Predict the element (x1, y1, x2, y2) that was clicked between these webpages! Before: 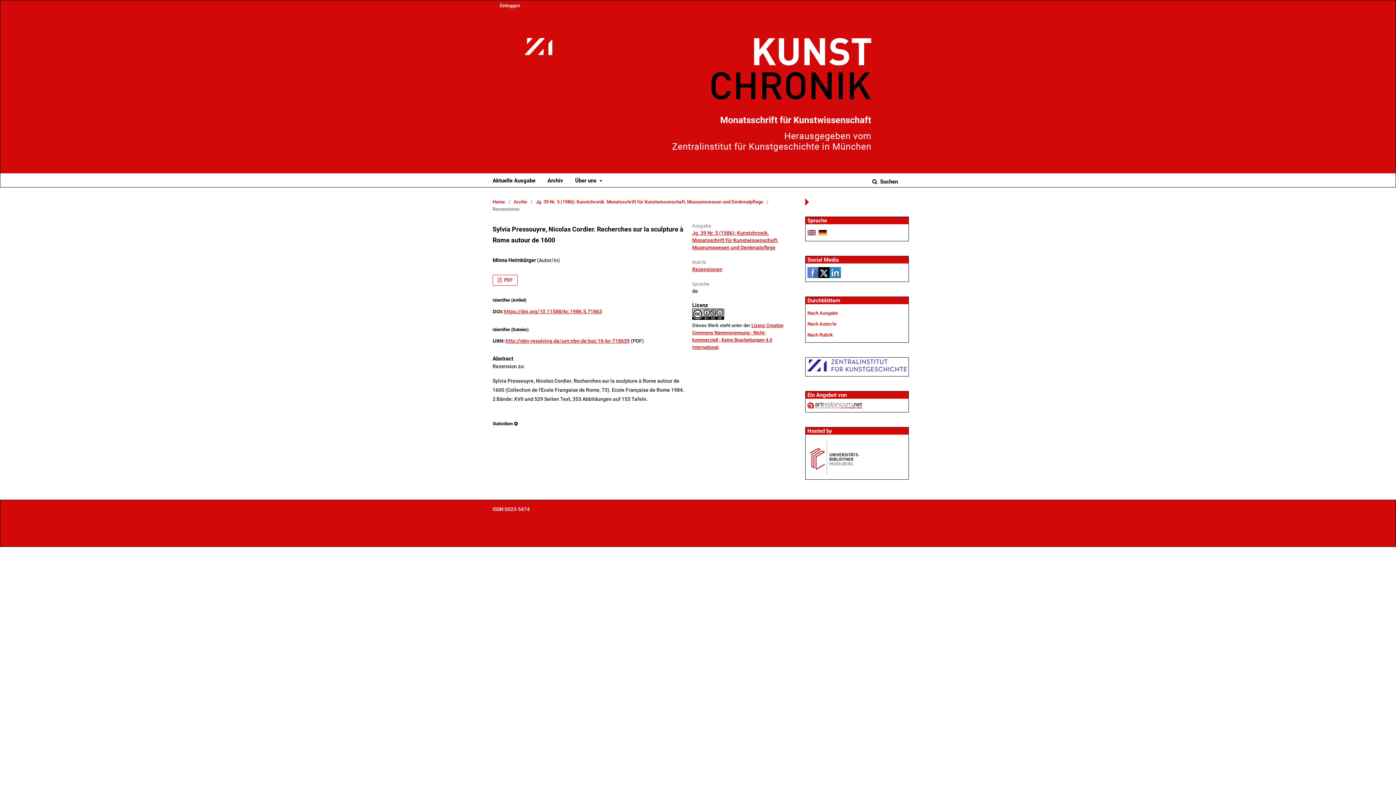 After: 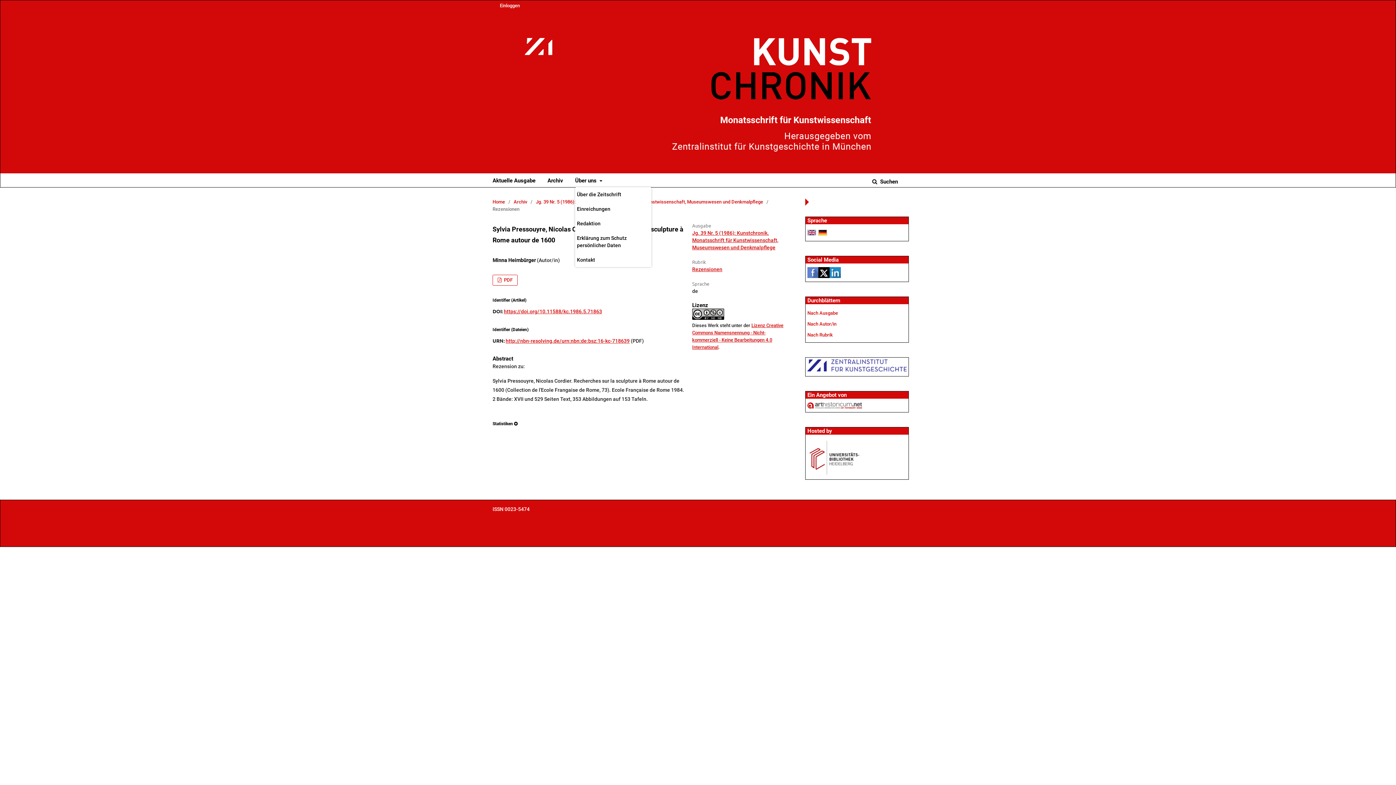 Action: bbox: (575, 173, 602, 187) label: Über uns 